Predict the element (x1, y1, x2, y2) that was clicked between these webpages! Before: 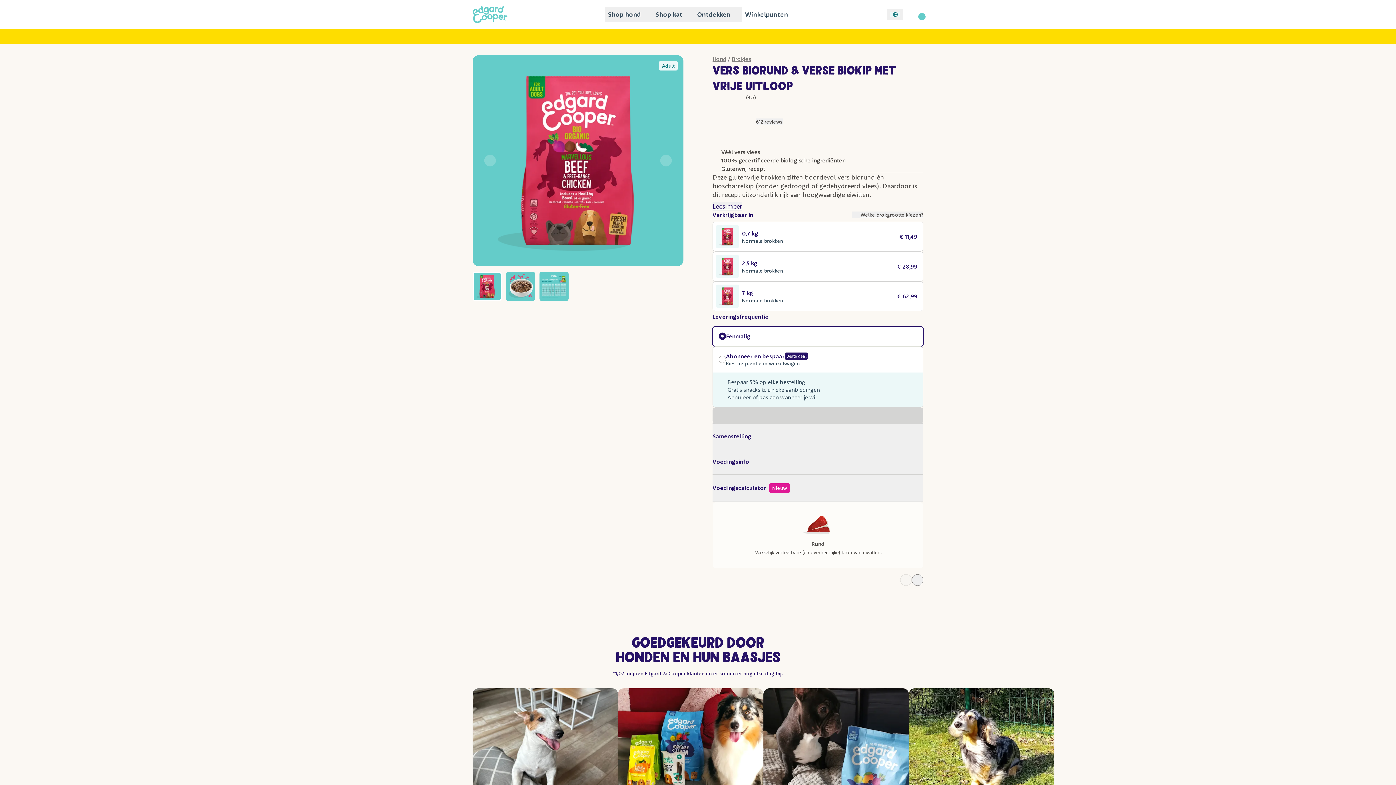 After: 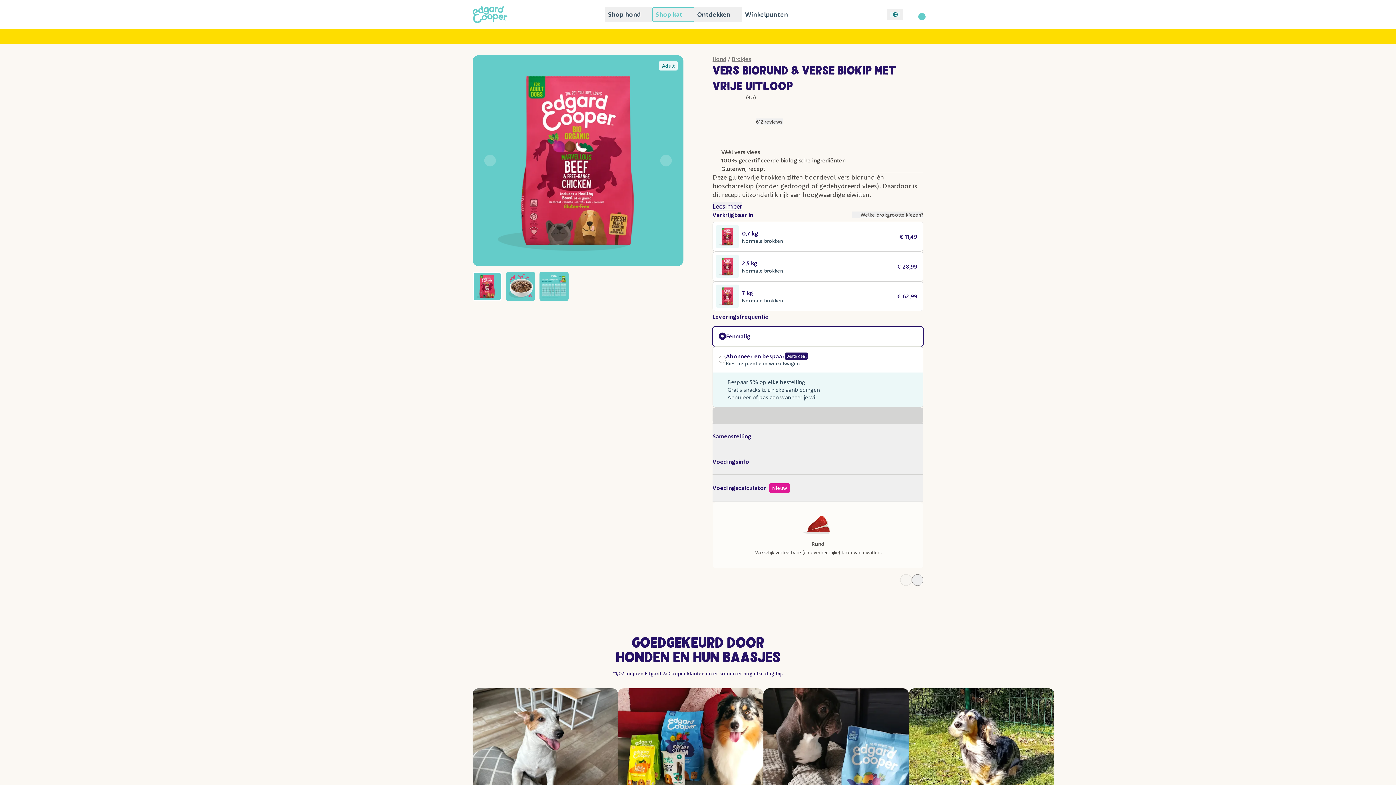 Action: label: Shop kat bbox: (652, 7, 694, 21)